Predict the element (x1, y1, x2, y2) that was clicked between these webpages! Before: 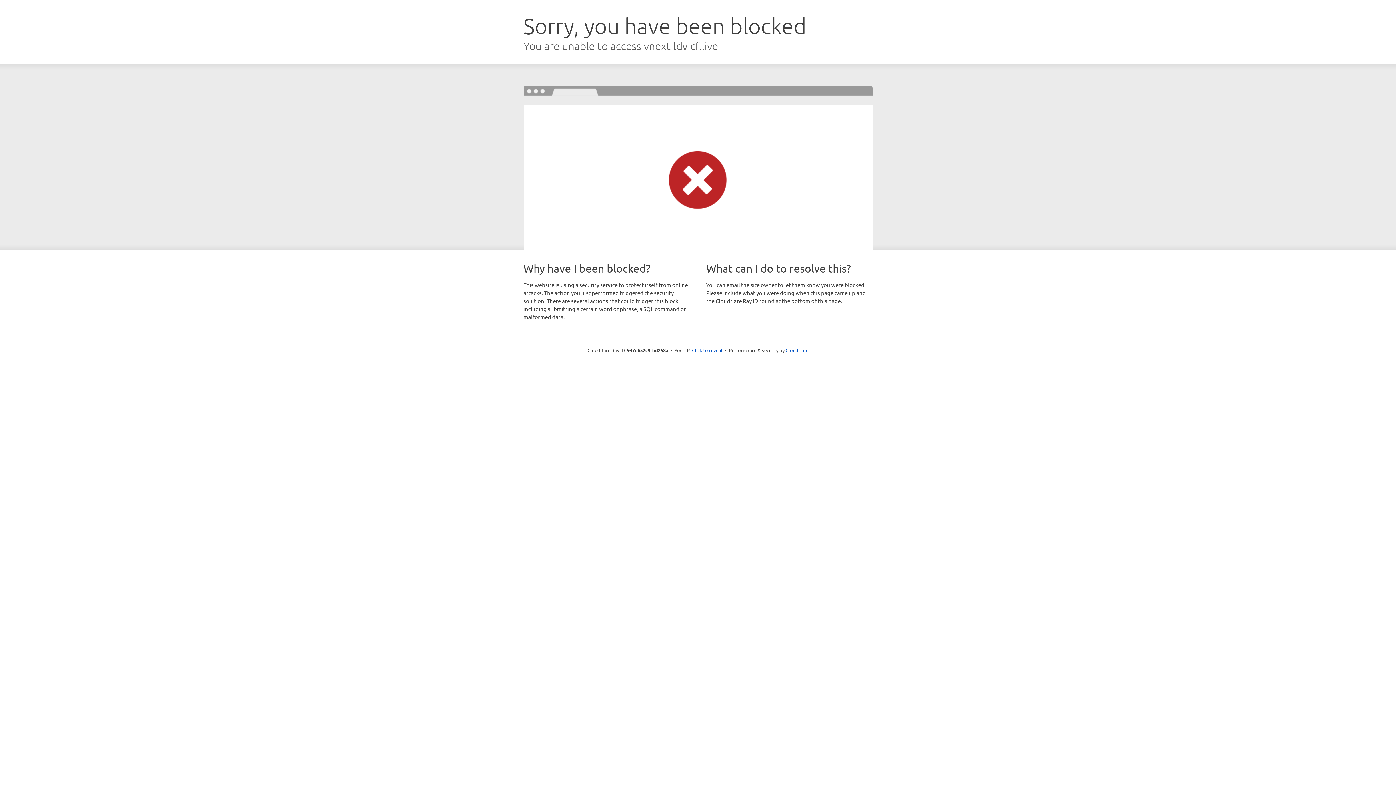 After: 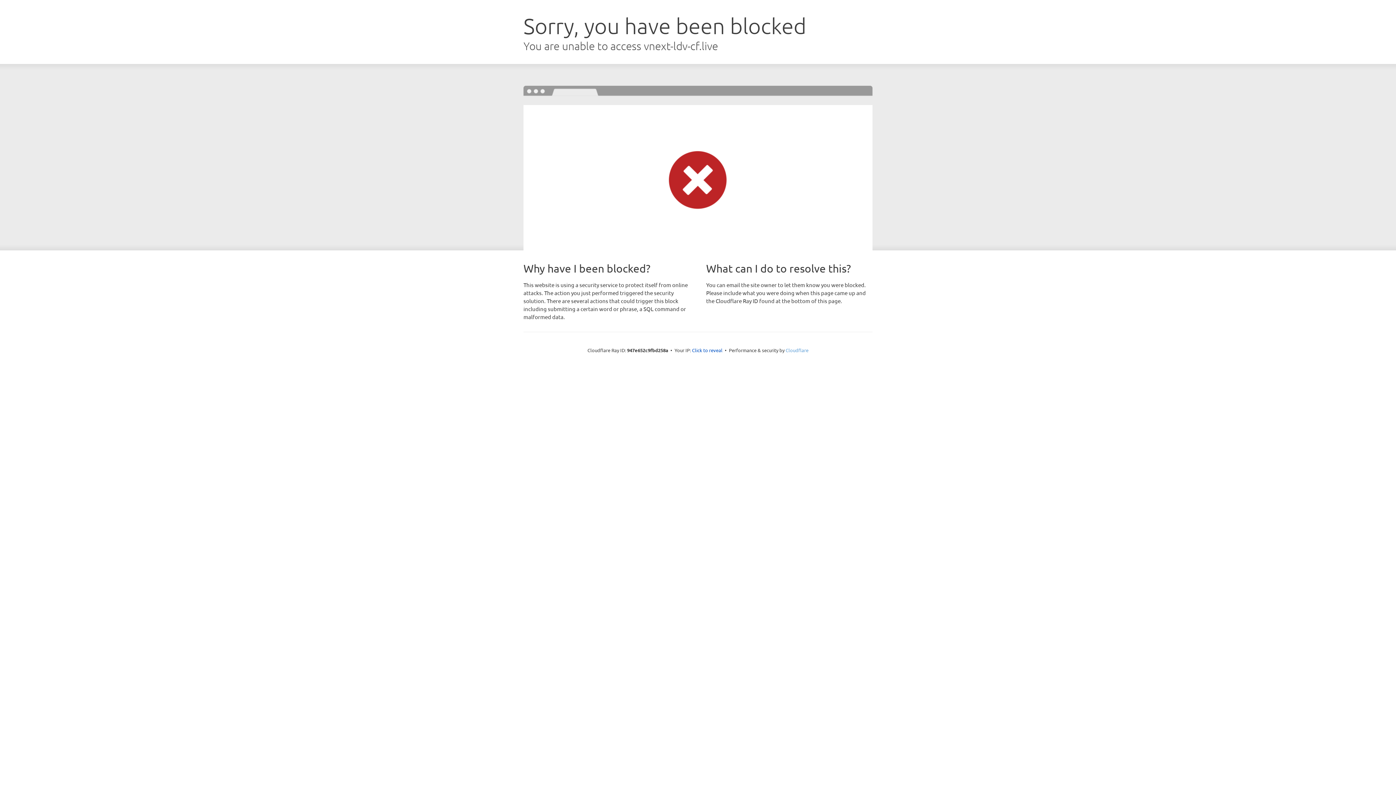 Action: label: Cloudflare bbox: (785, 347, 808, 353)